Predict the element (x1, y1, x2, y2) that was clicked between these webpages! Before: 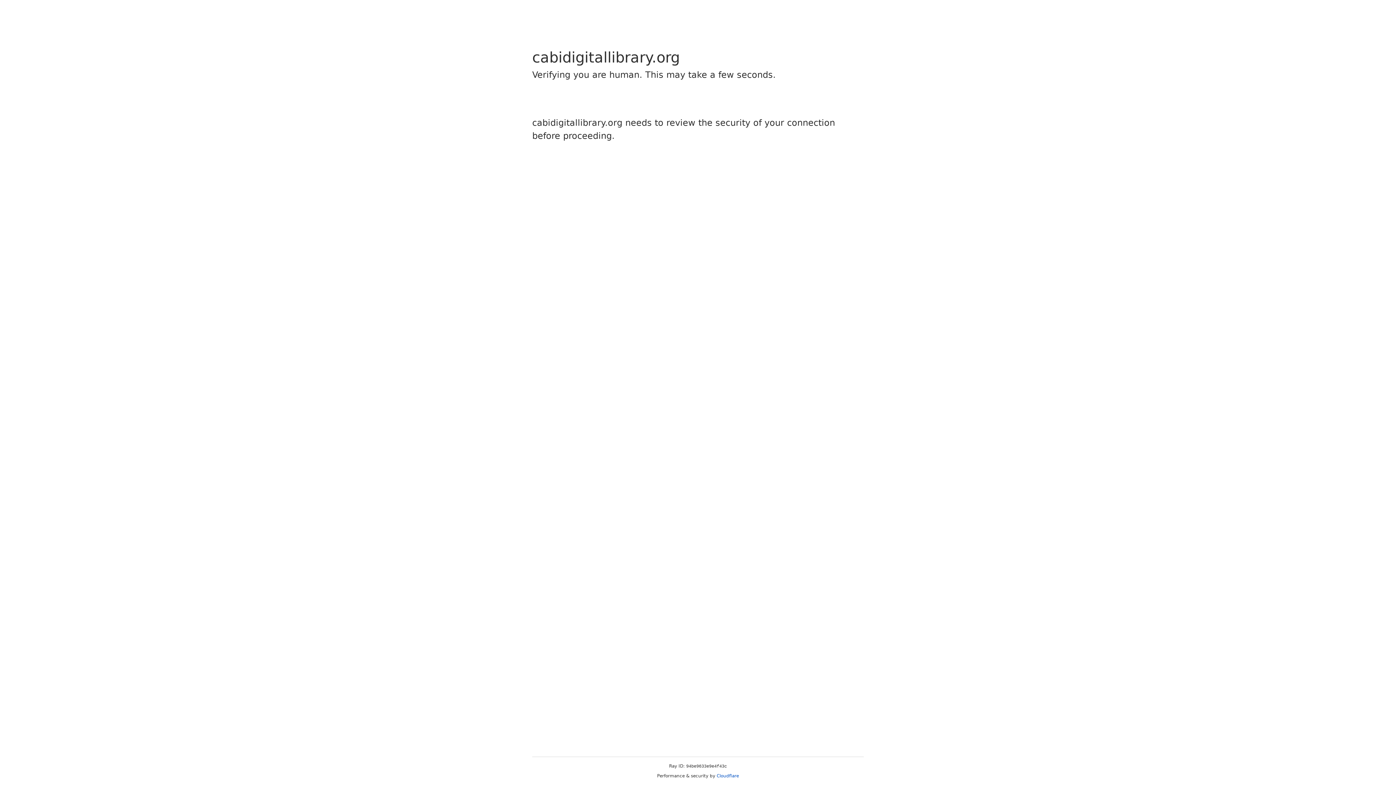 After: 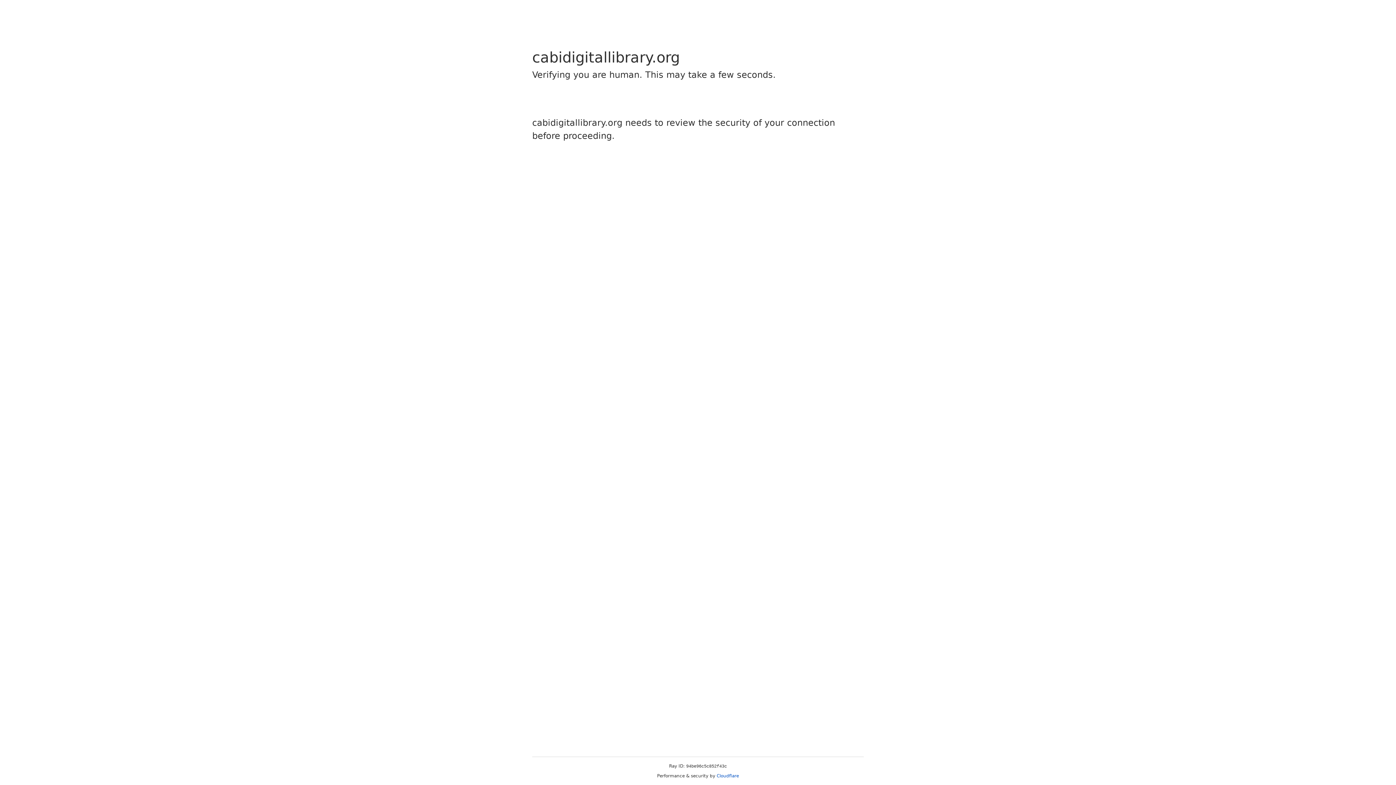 Action: label: Cloudflare bbox: (716, 773, 739, 778)